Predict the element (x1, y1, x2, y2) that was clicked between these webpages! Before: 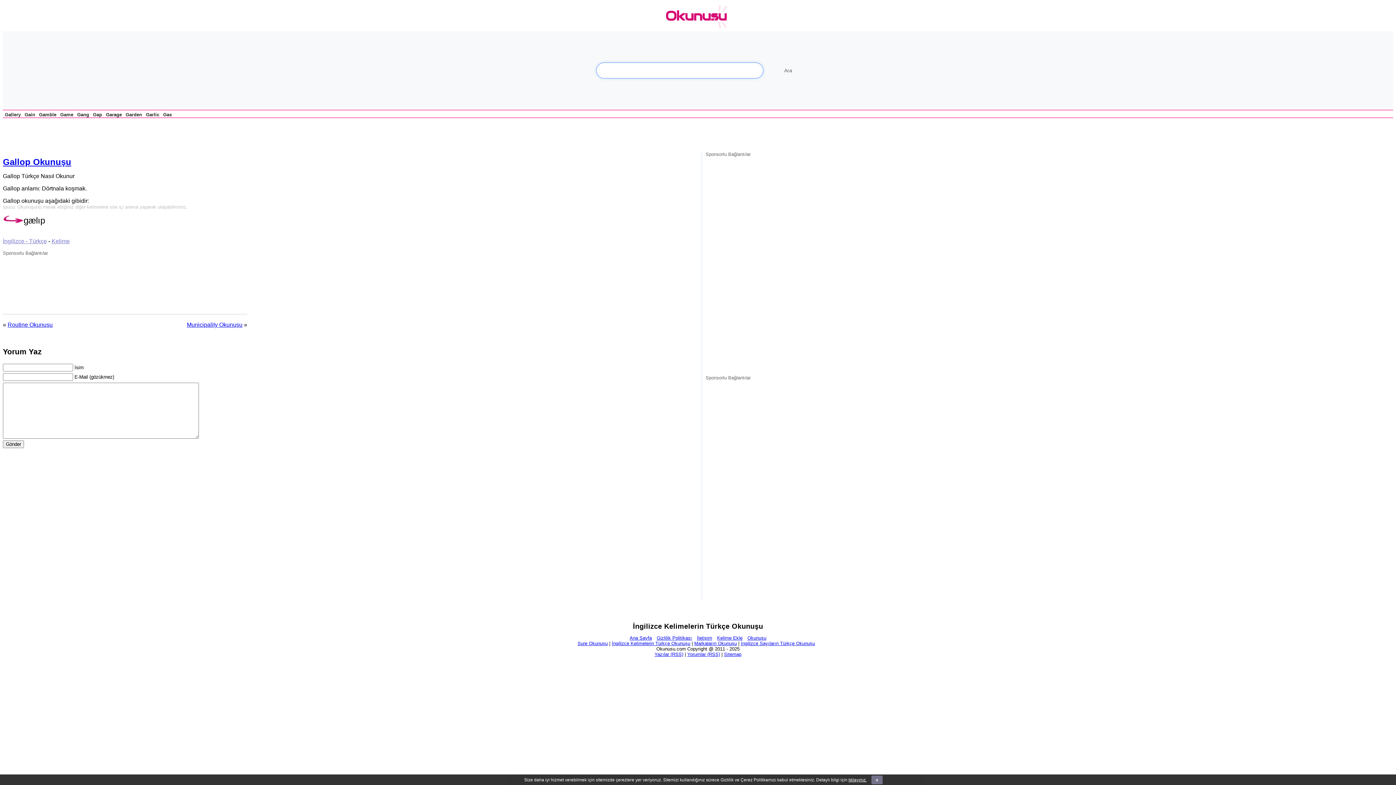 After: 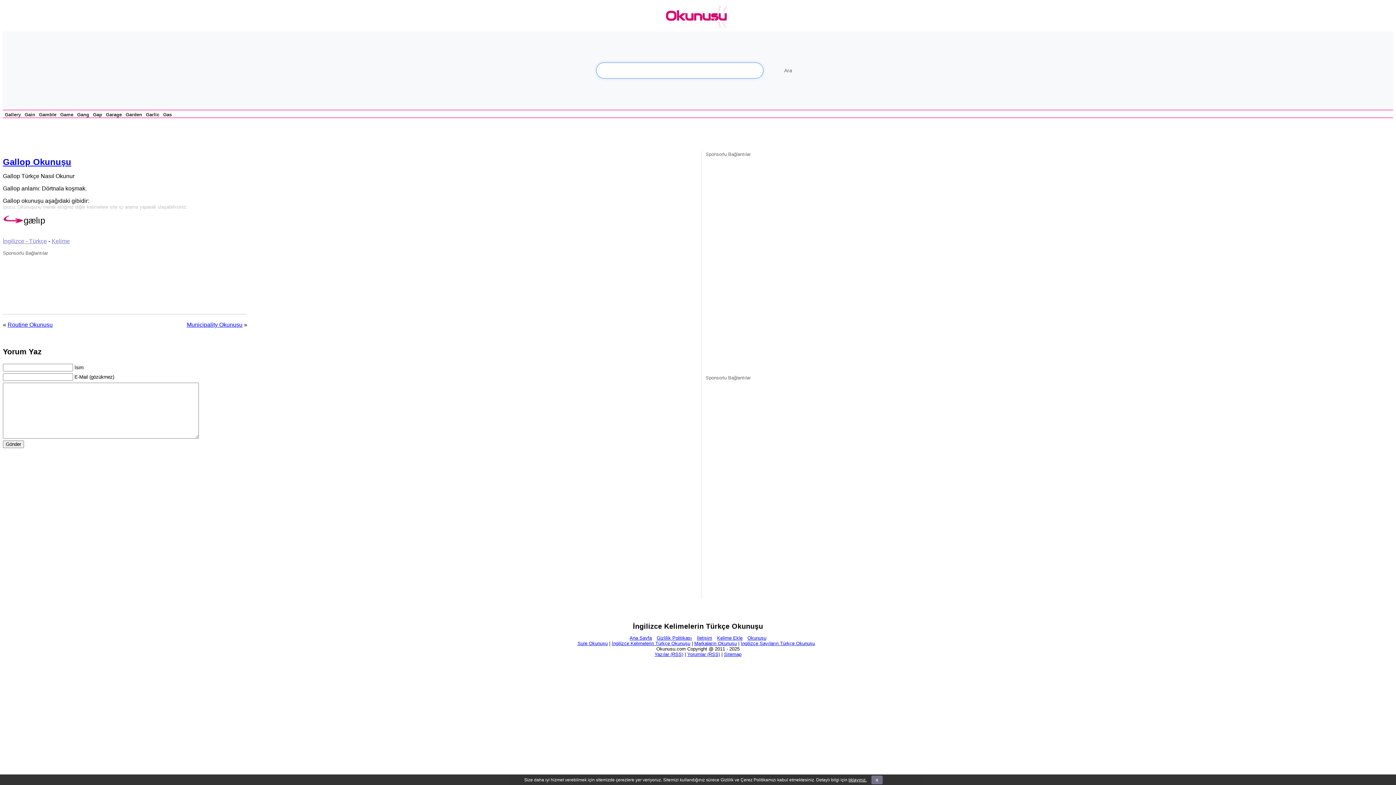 Action: label: Gallop Okunuşu bbox: (2, 157, 71, 166)